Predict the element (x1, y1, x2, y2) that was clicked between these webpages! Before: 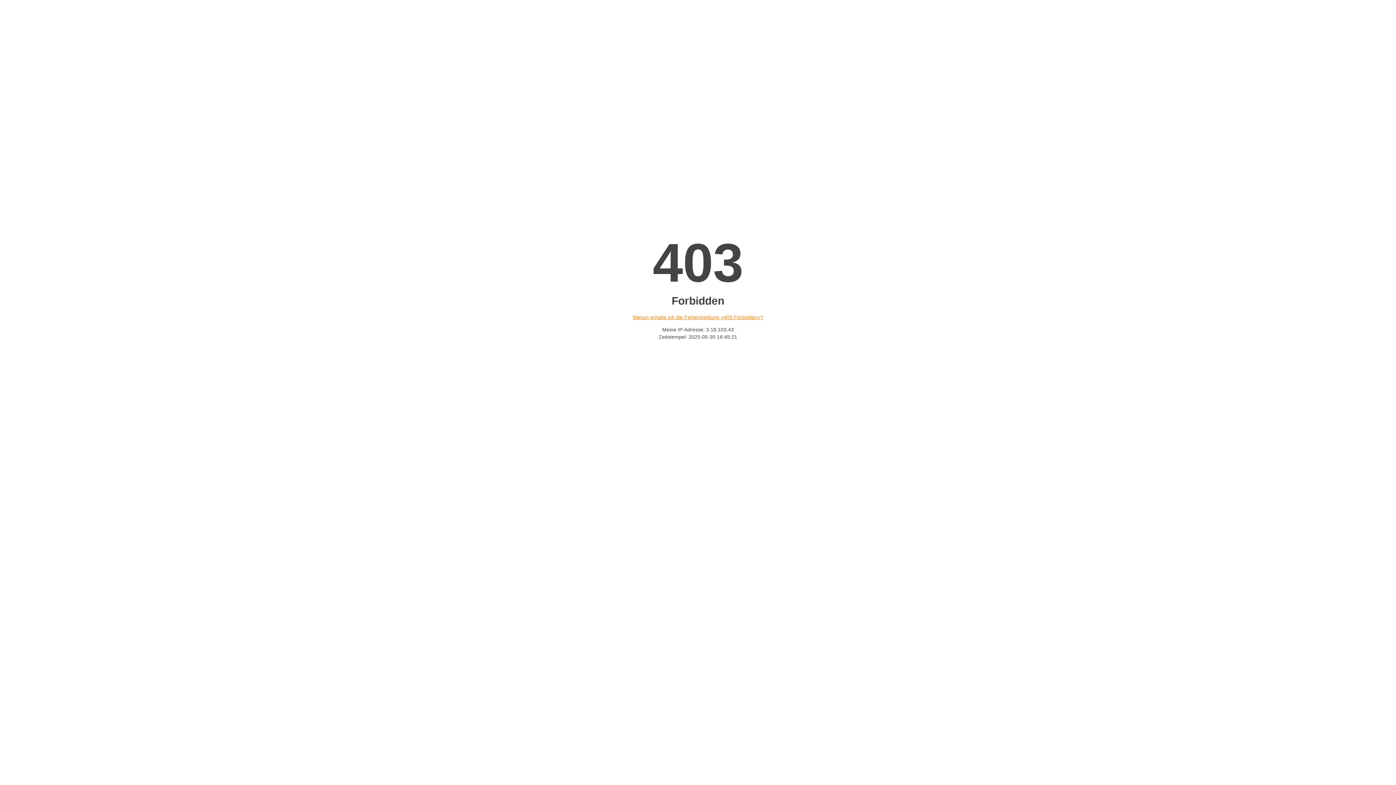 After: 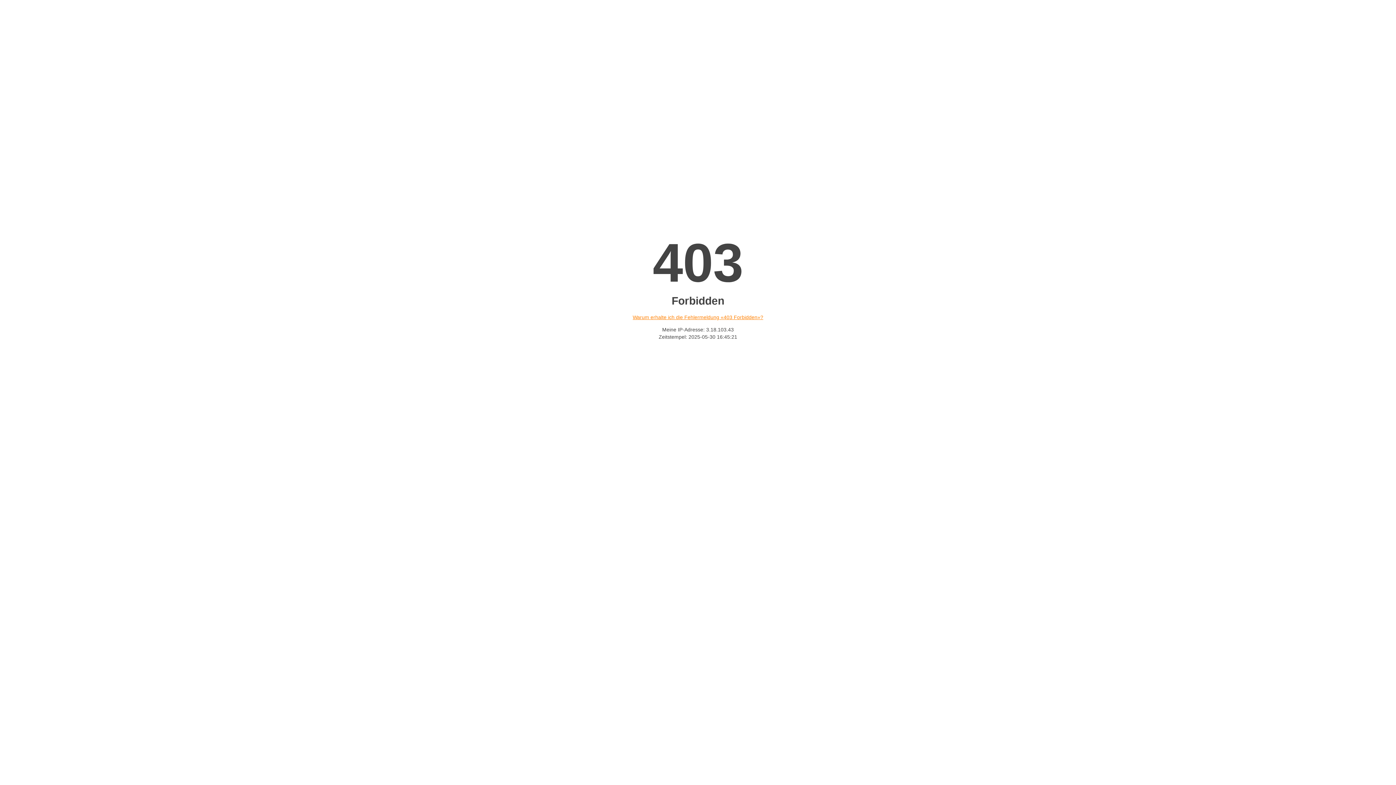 Action: bbox: (632, 314, 763, 320) label: Warum erhalte ich die Fehlermeldung «403 Forbidden»?